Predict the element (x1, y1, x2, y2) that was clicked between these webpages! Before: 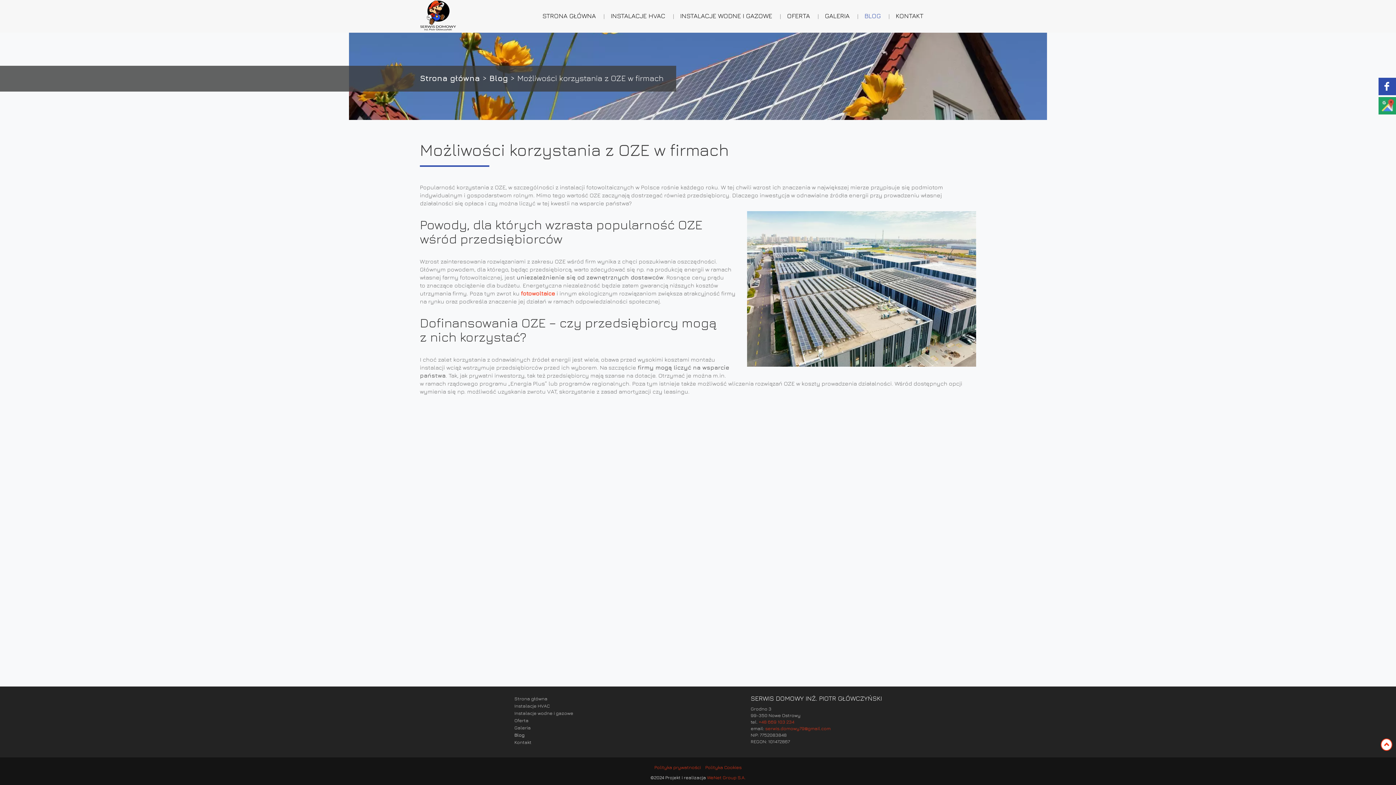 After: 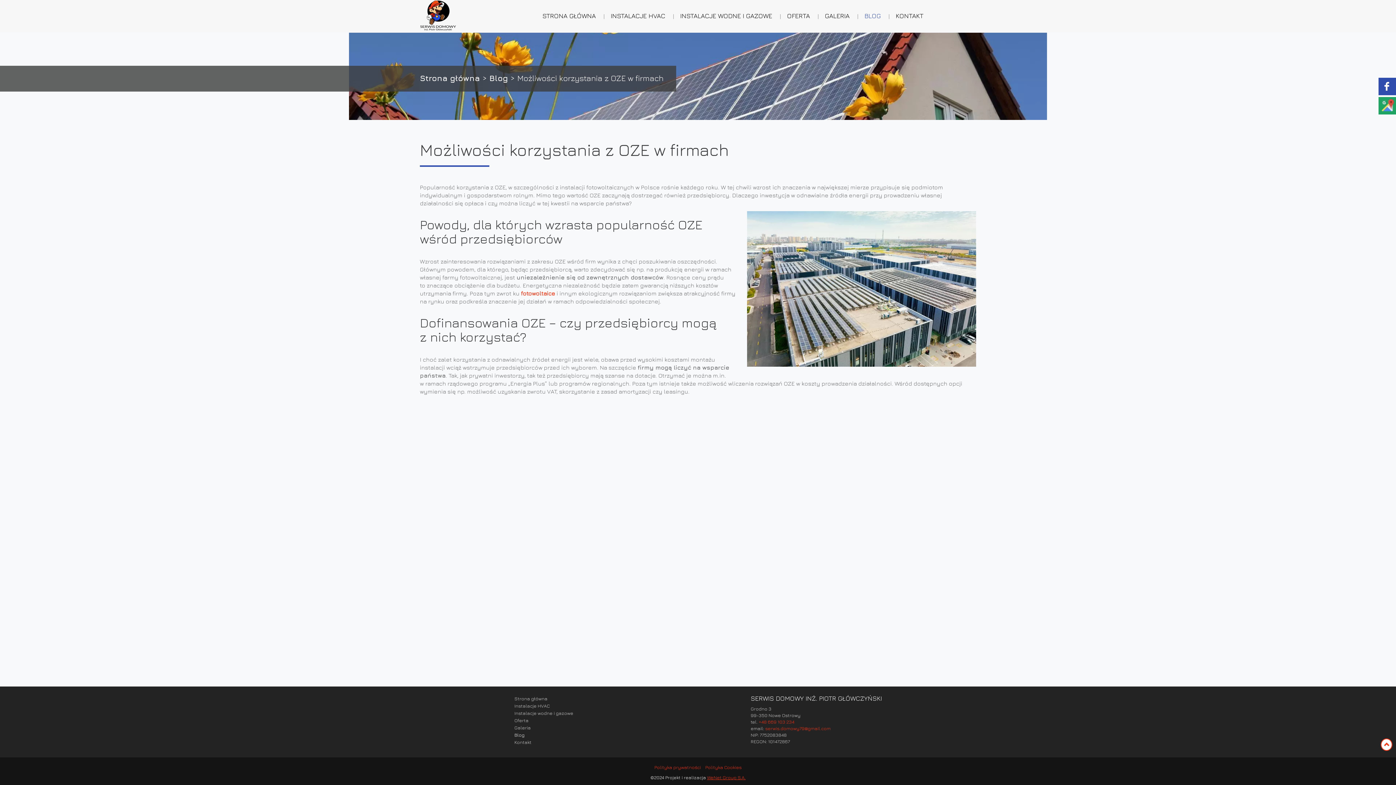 Action: label: WeNet Group S.A. bbox: (707, 776, 745, 780)